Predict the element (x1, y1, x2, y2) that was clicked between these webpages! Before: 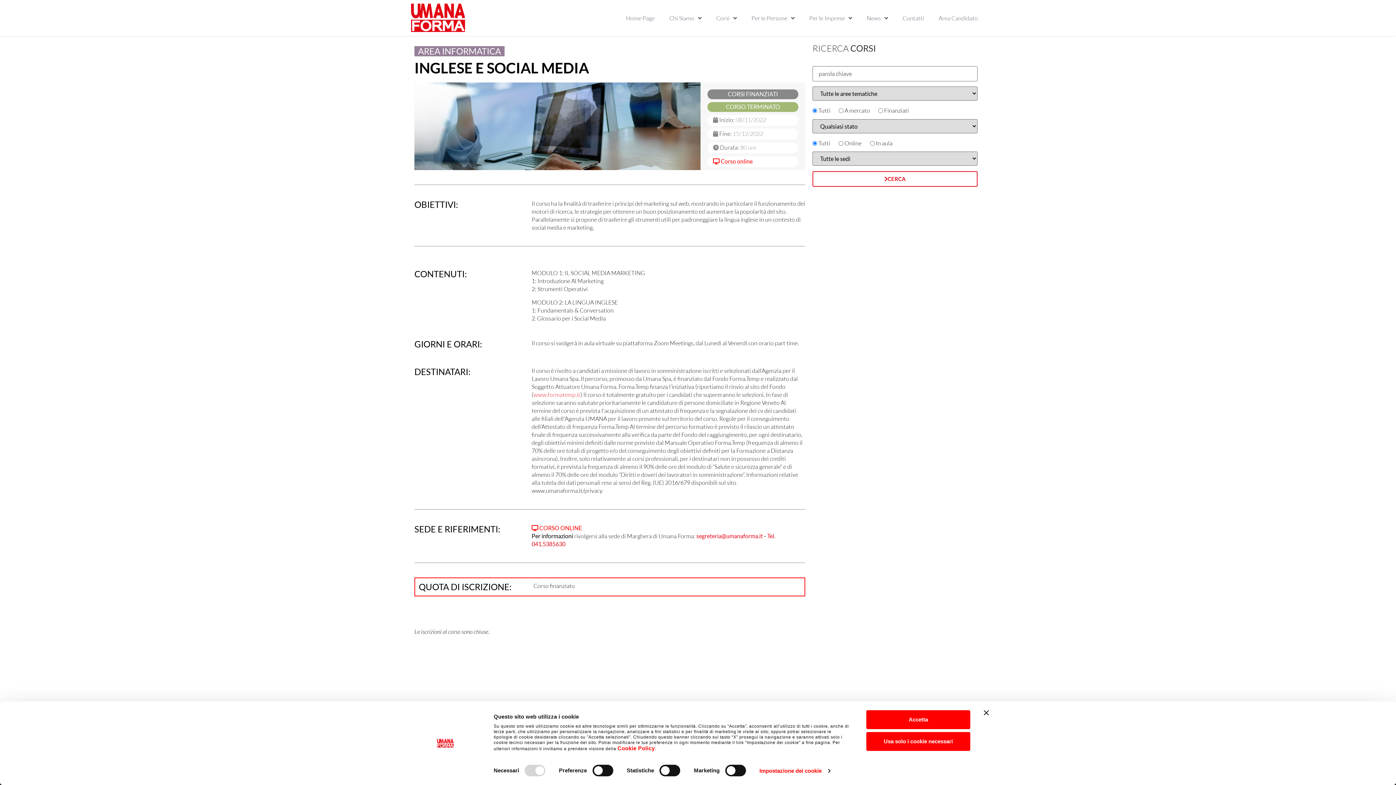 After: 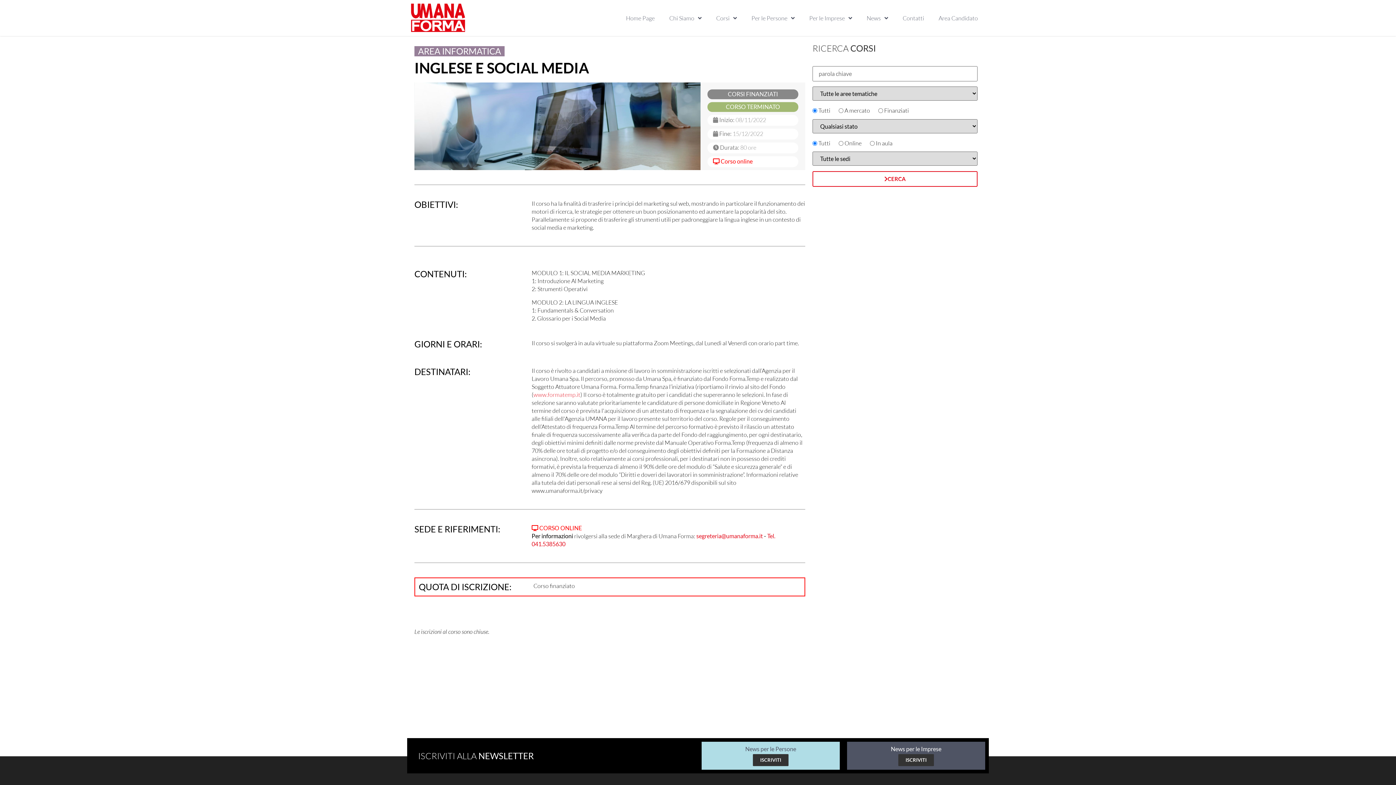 Action: label: Usa solo i cookie necessari bbox: (866, 732, 970, 751)